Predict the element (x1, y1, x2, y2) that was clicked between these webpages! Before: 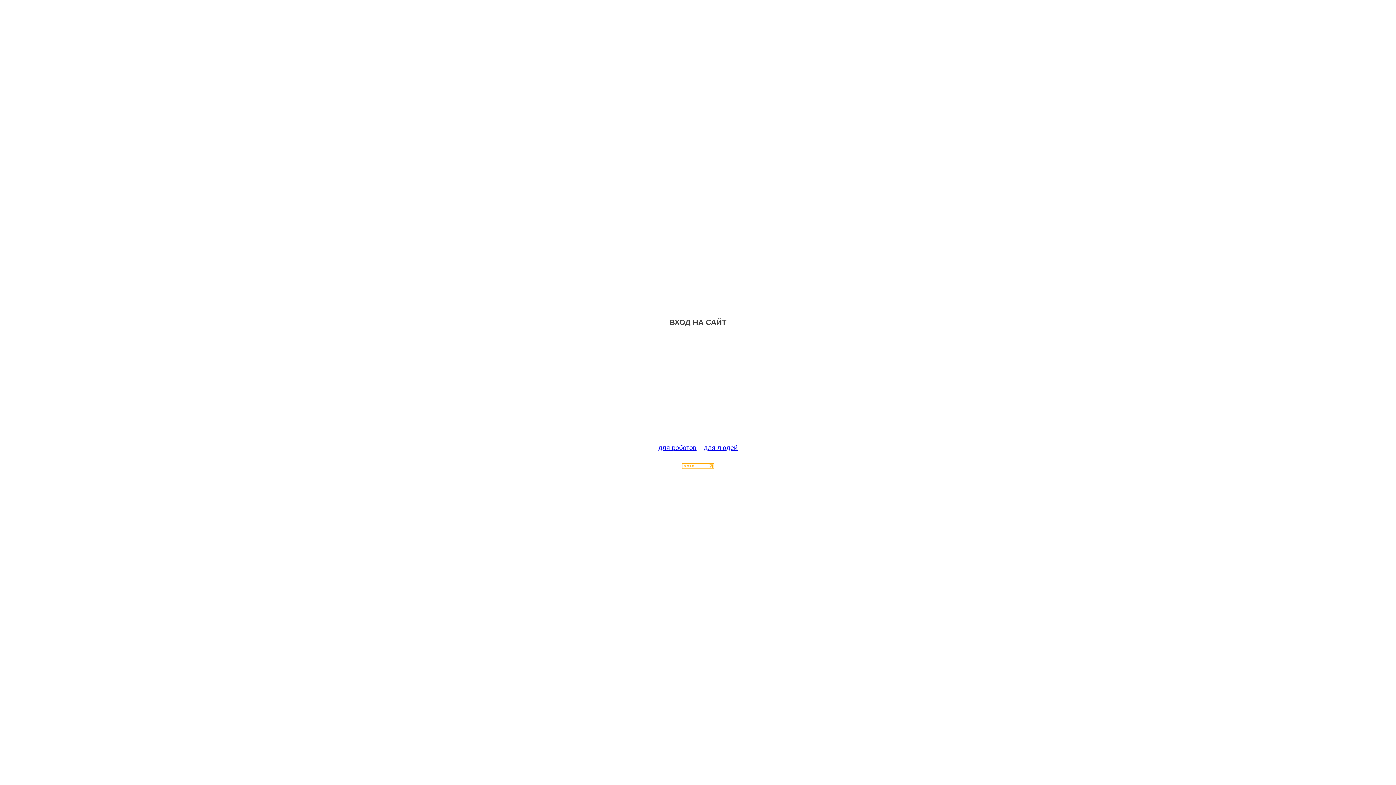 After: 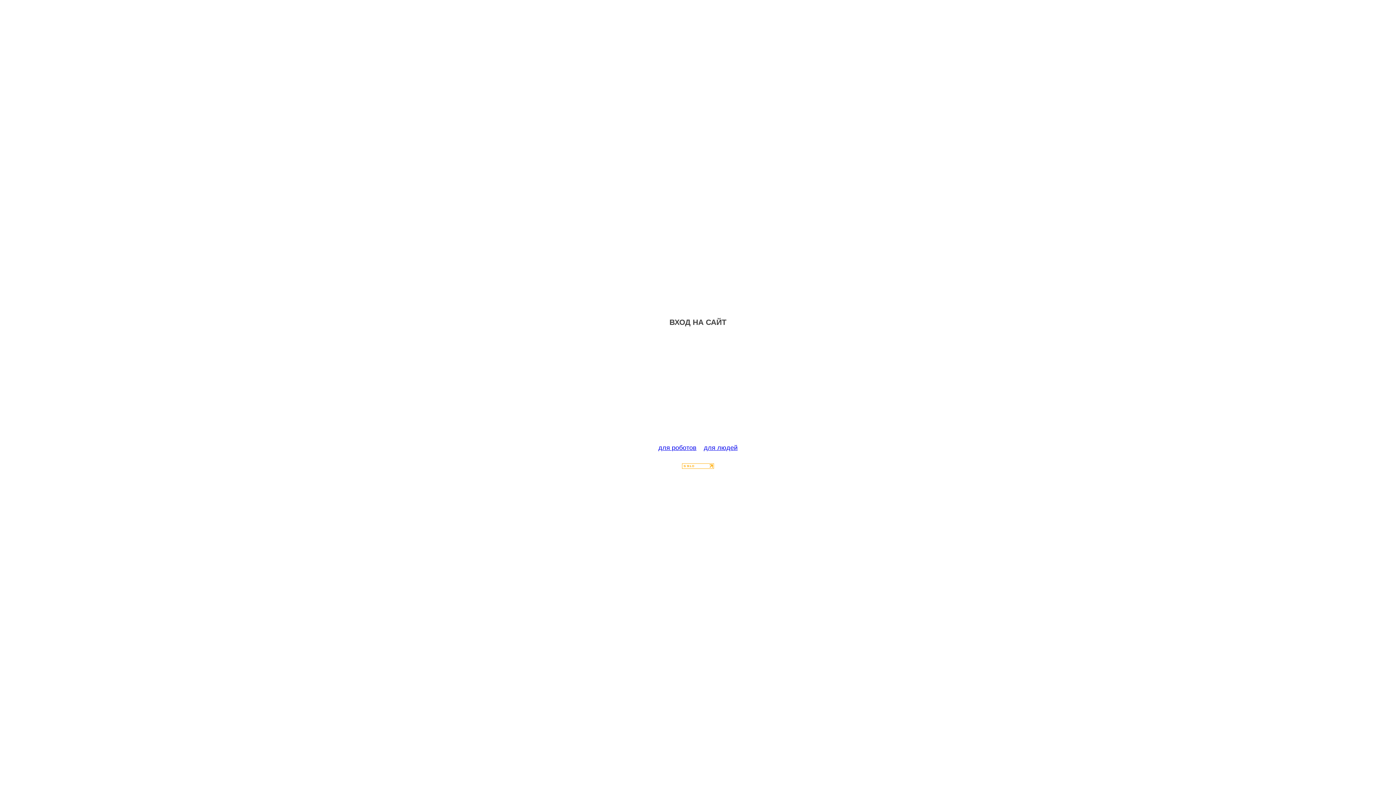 Action: bbox: (682, 463, 714, 470)